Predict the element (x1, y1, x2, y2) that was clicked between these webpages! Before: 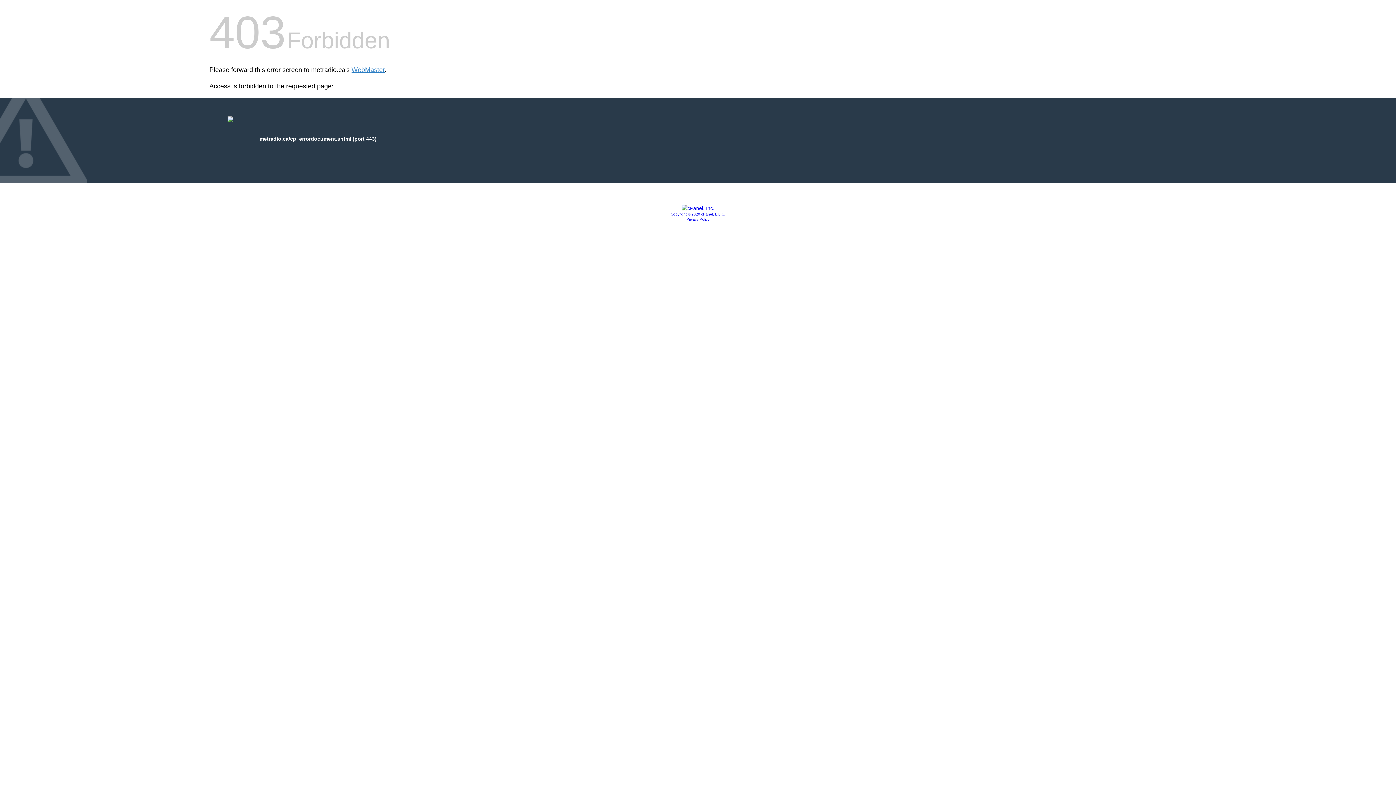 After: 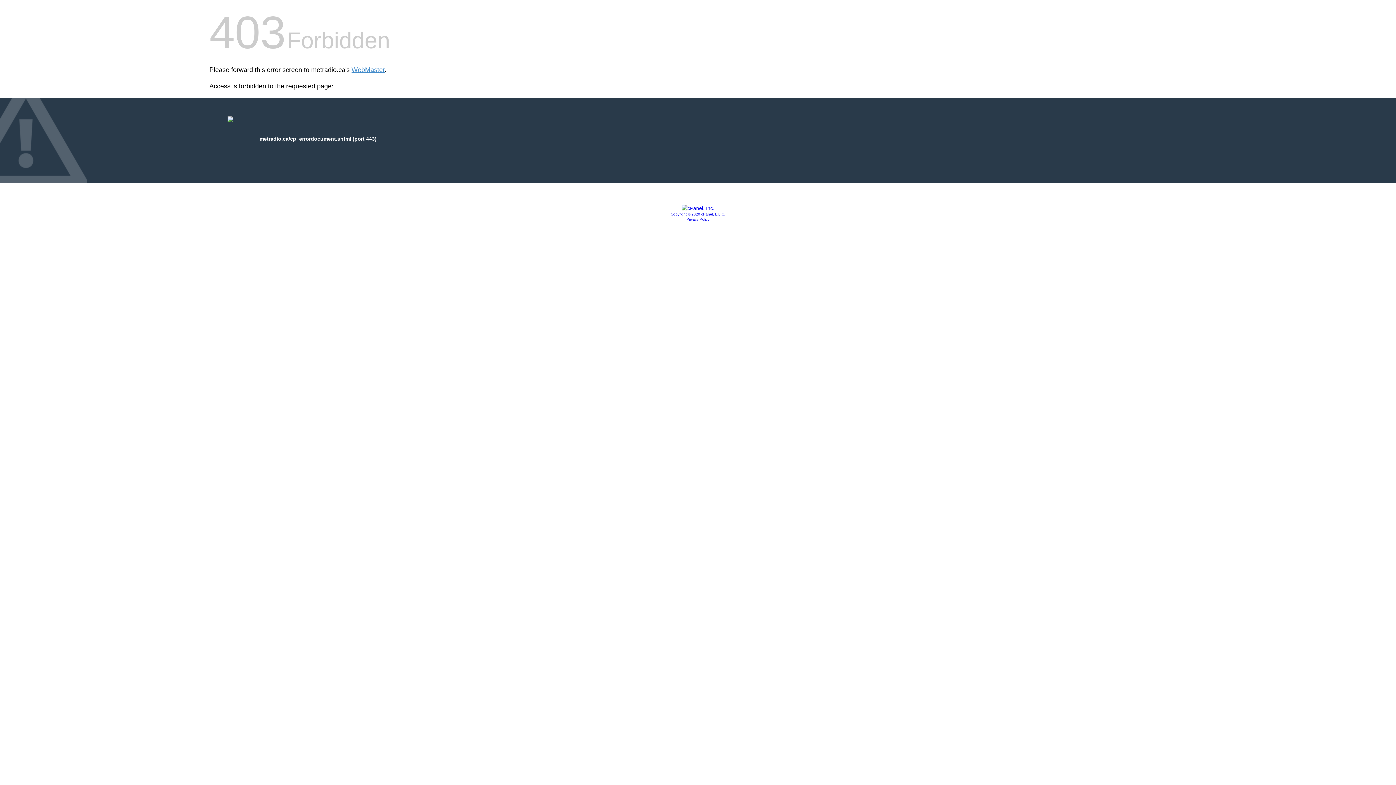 Action: bbox: (686, 217, 709, 221) label: Privacy Policy